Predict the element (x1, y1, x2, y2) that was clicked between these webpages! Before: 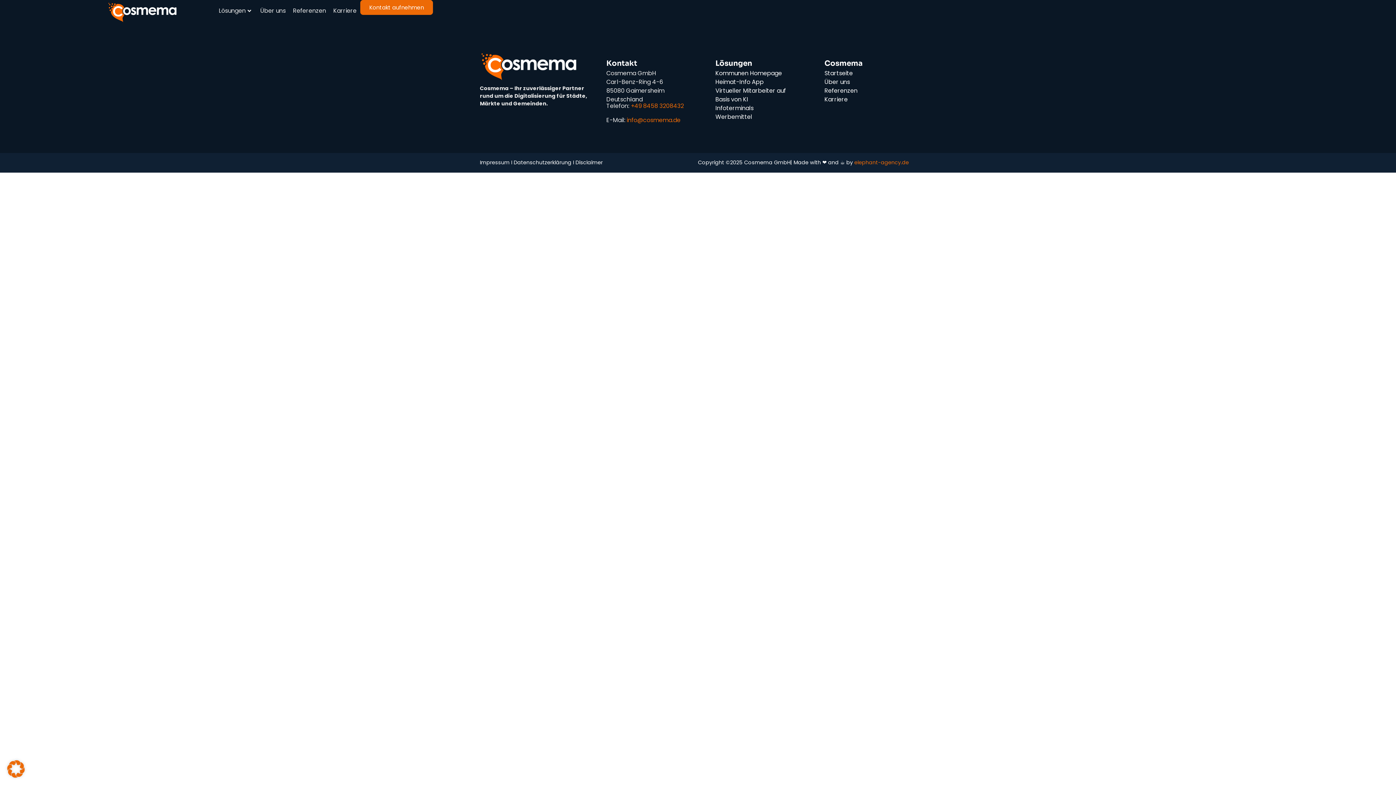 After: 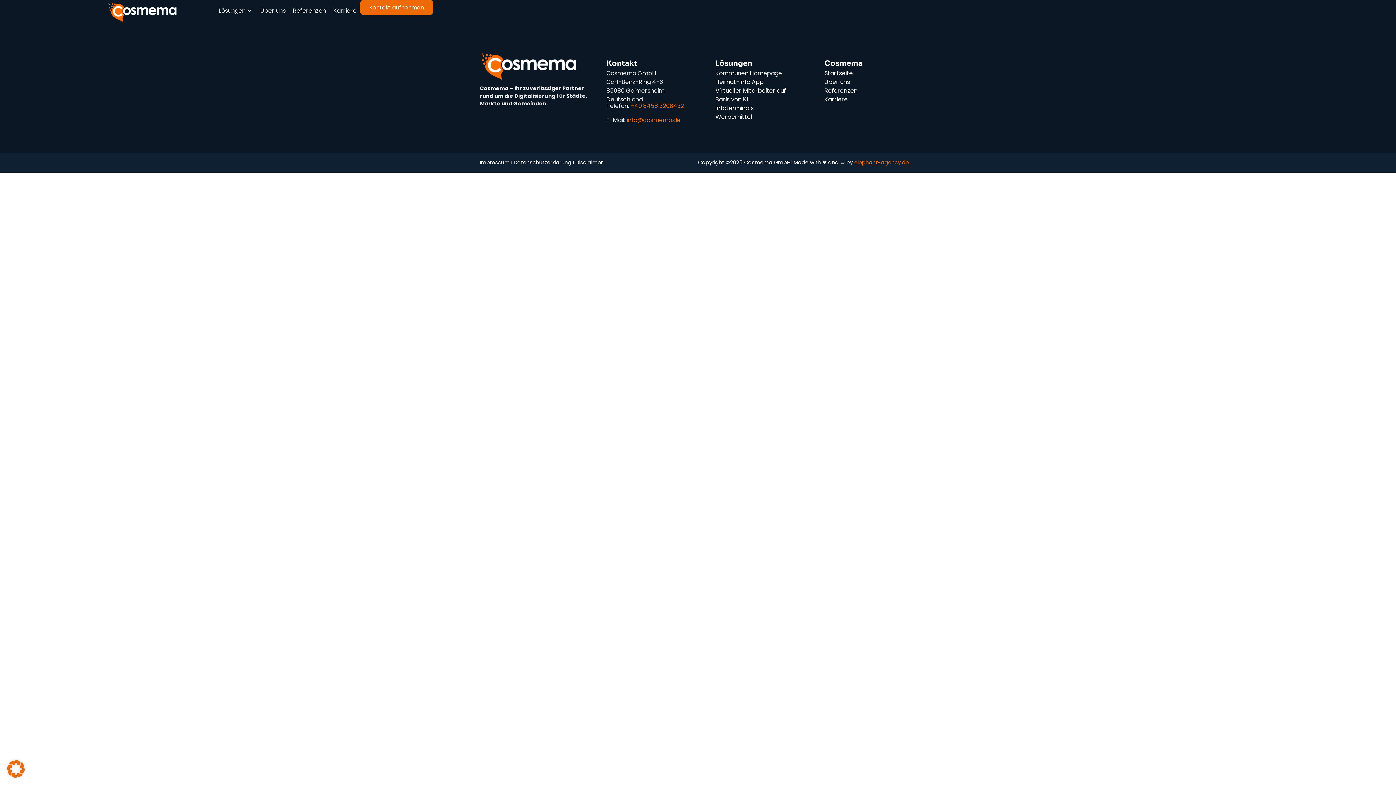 Action: bbox: (626, 115, 680, 124) label: info@cosmema.de